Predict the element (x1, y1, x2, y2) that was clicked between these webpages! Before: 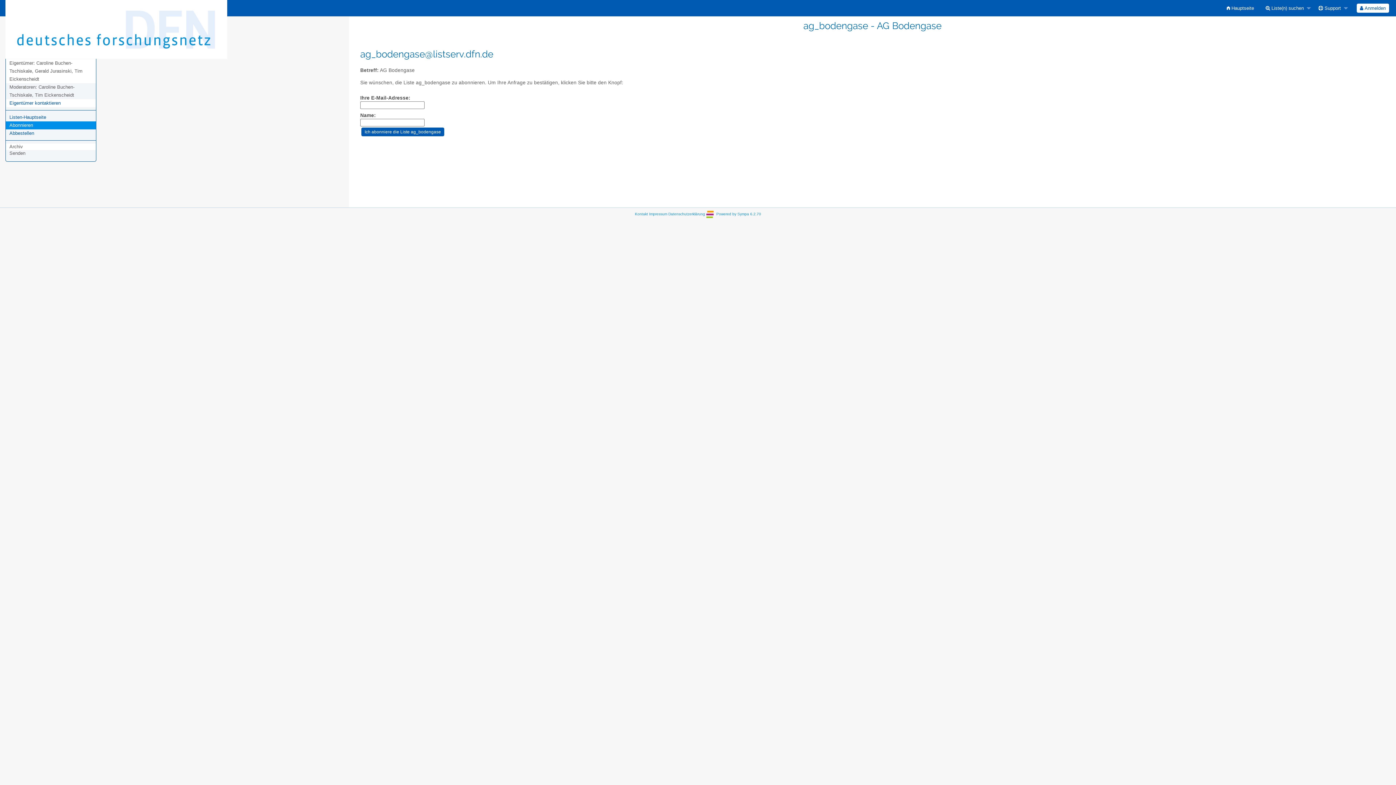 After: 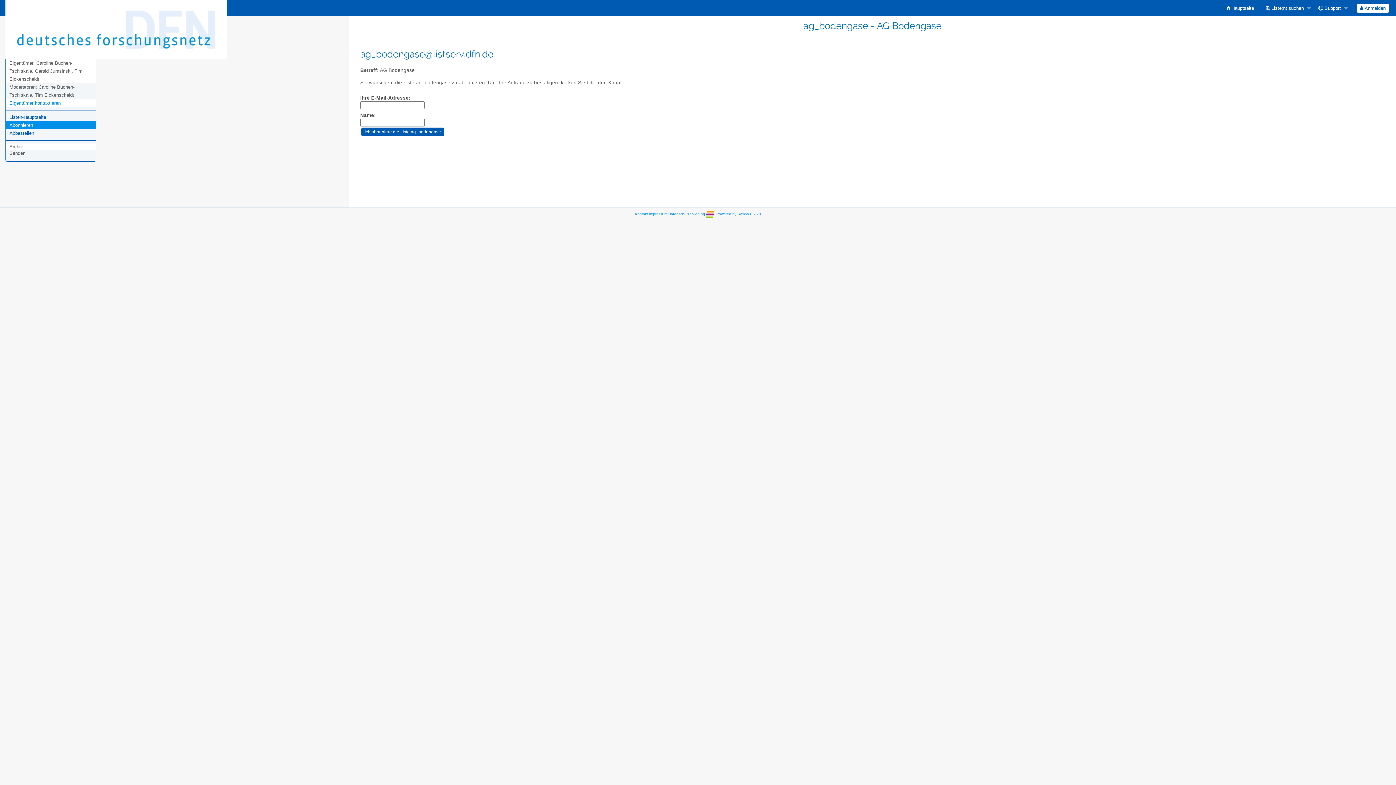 Action: label: Eigentümer kontaktieren bbox: (9, 100, 60, 105)